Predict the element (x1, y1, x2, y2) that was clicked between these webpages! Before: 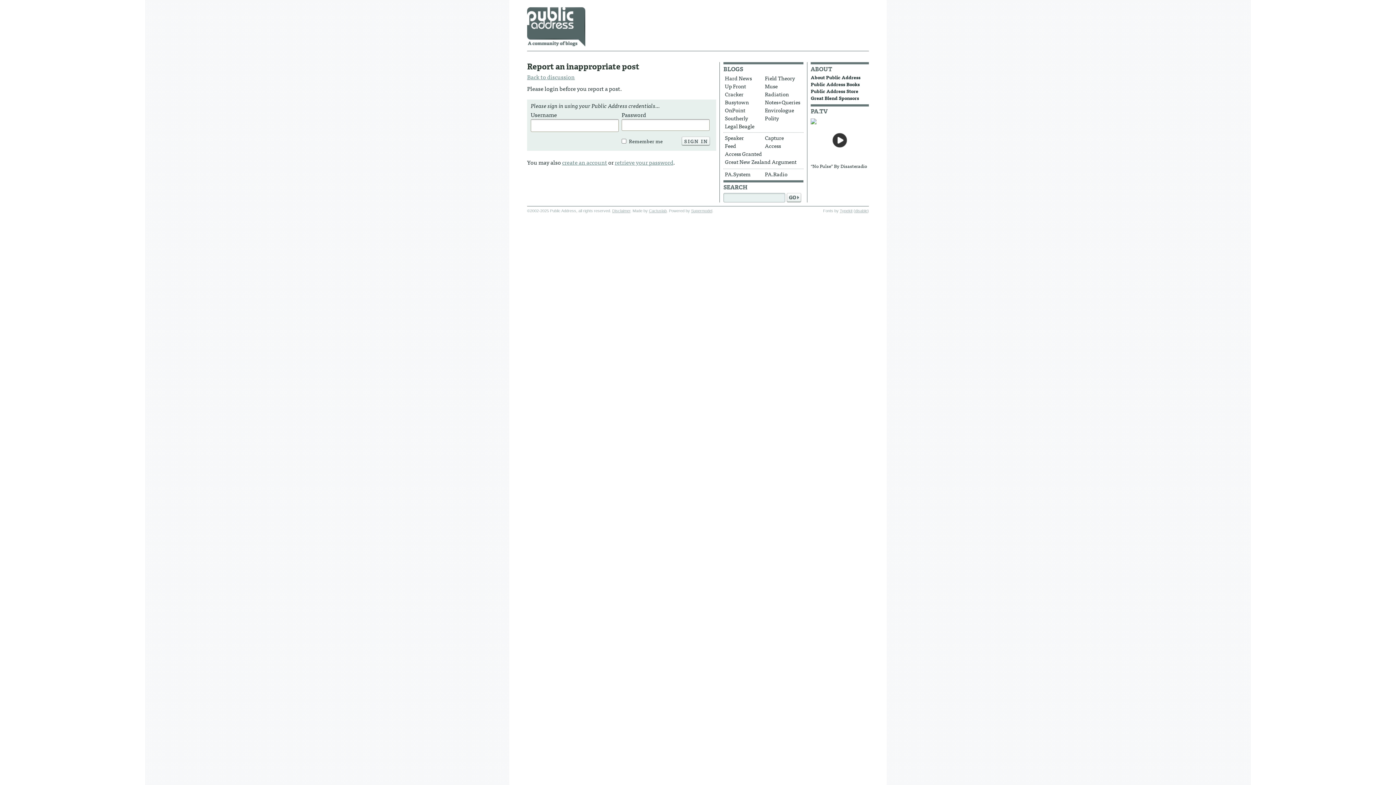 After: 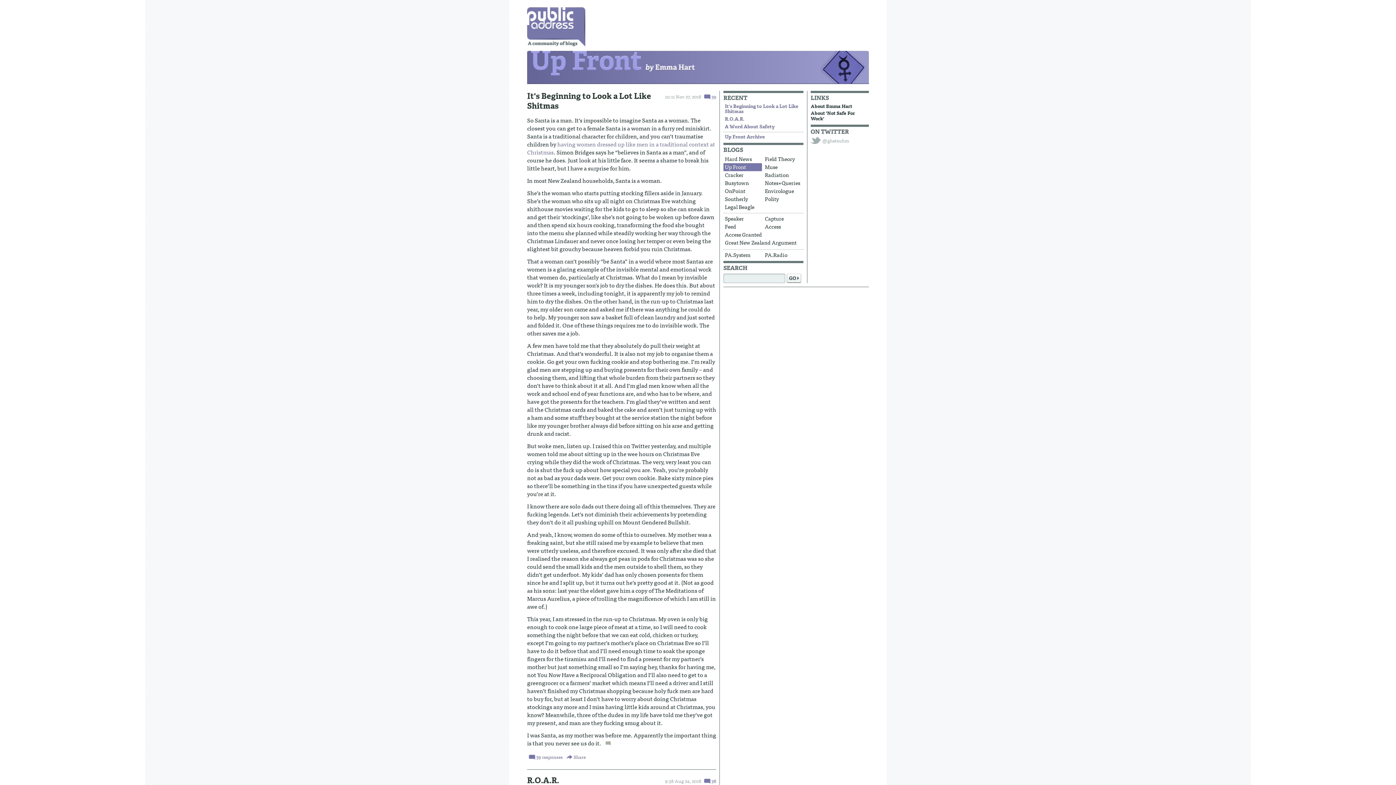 Action: bbox: (723, 82, 762, 90) label: Up Front